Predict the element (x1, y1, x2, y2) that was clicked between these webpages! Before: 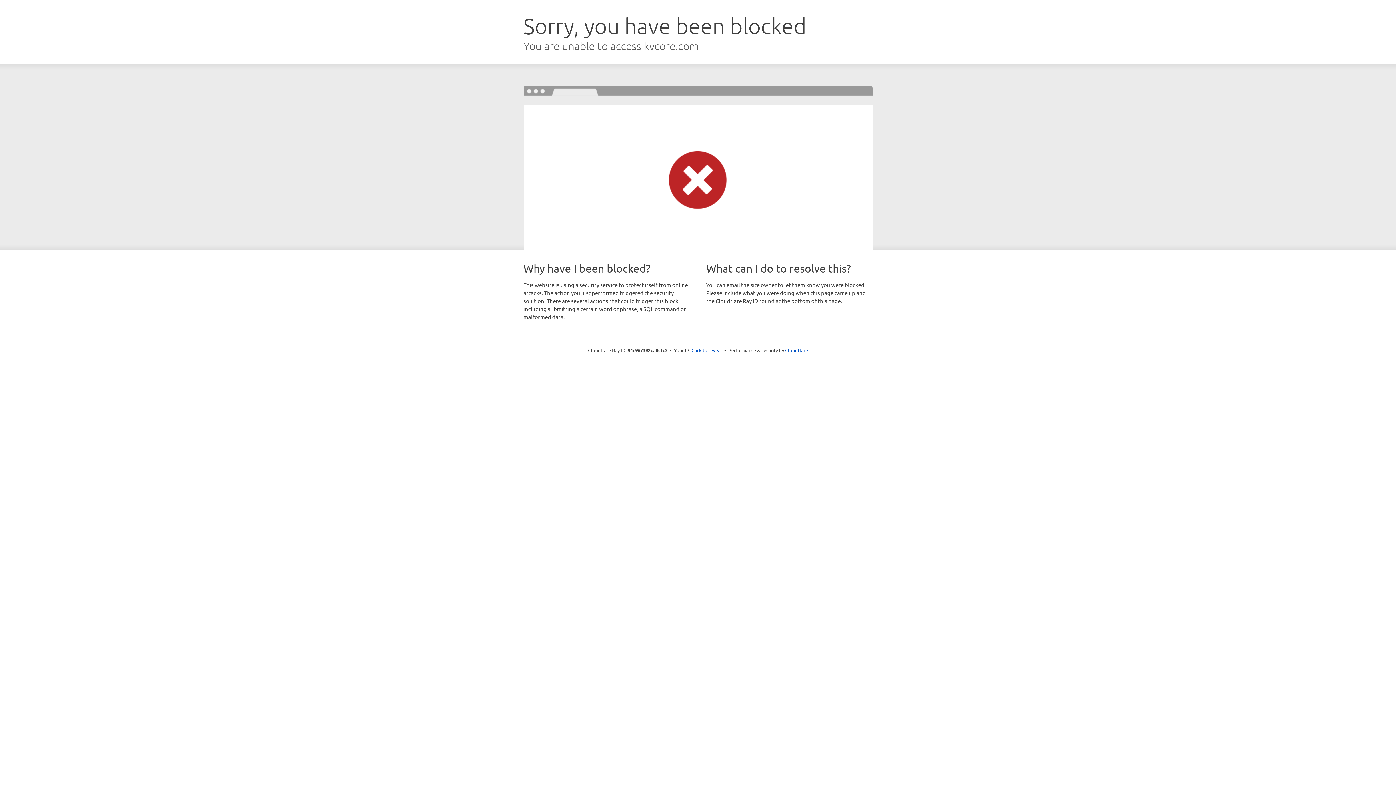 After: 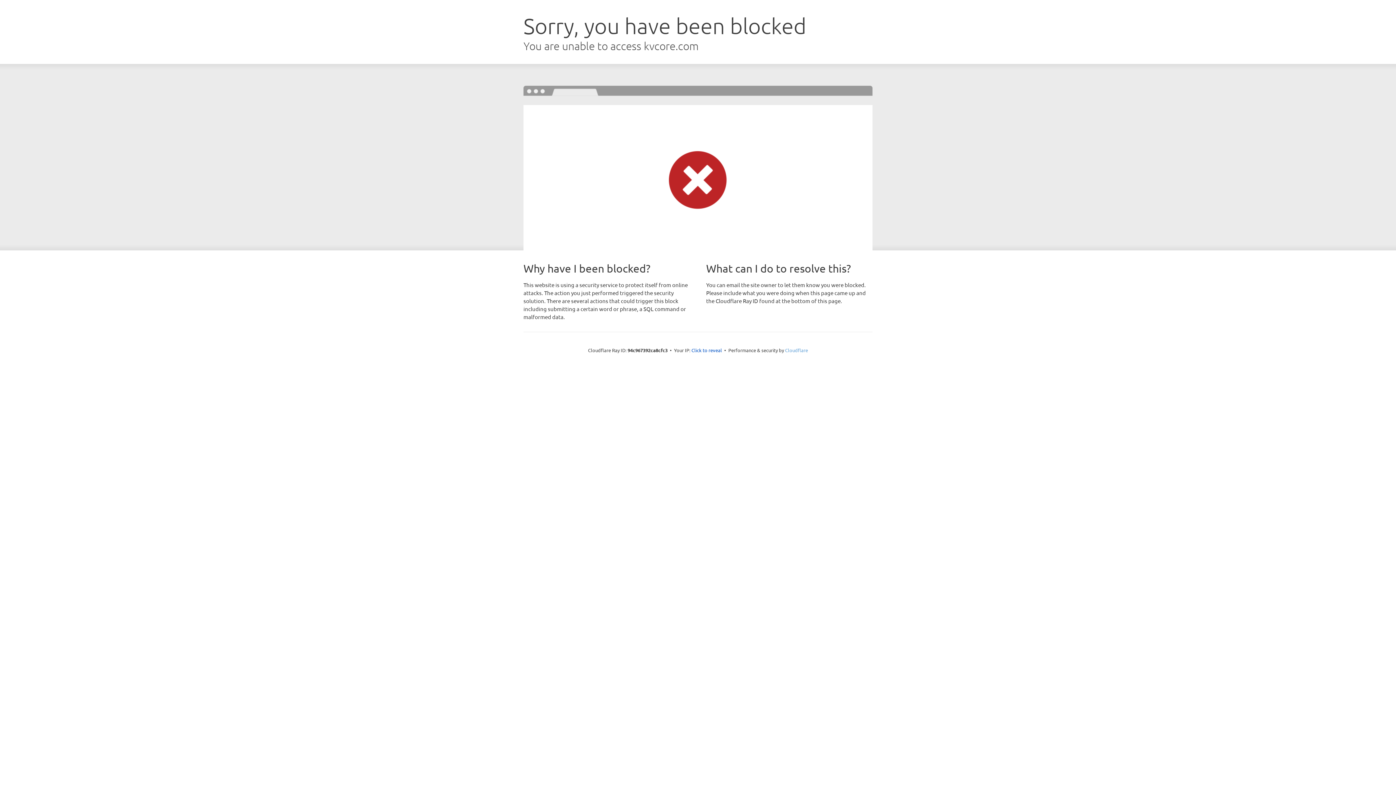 Action: label: Cloudflare bbox: (785, 347, 808, 353)